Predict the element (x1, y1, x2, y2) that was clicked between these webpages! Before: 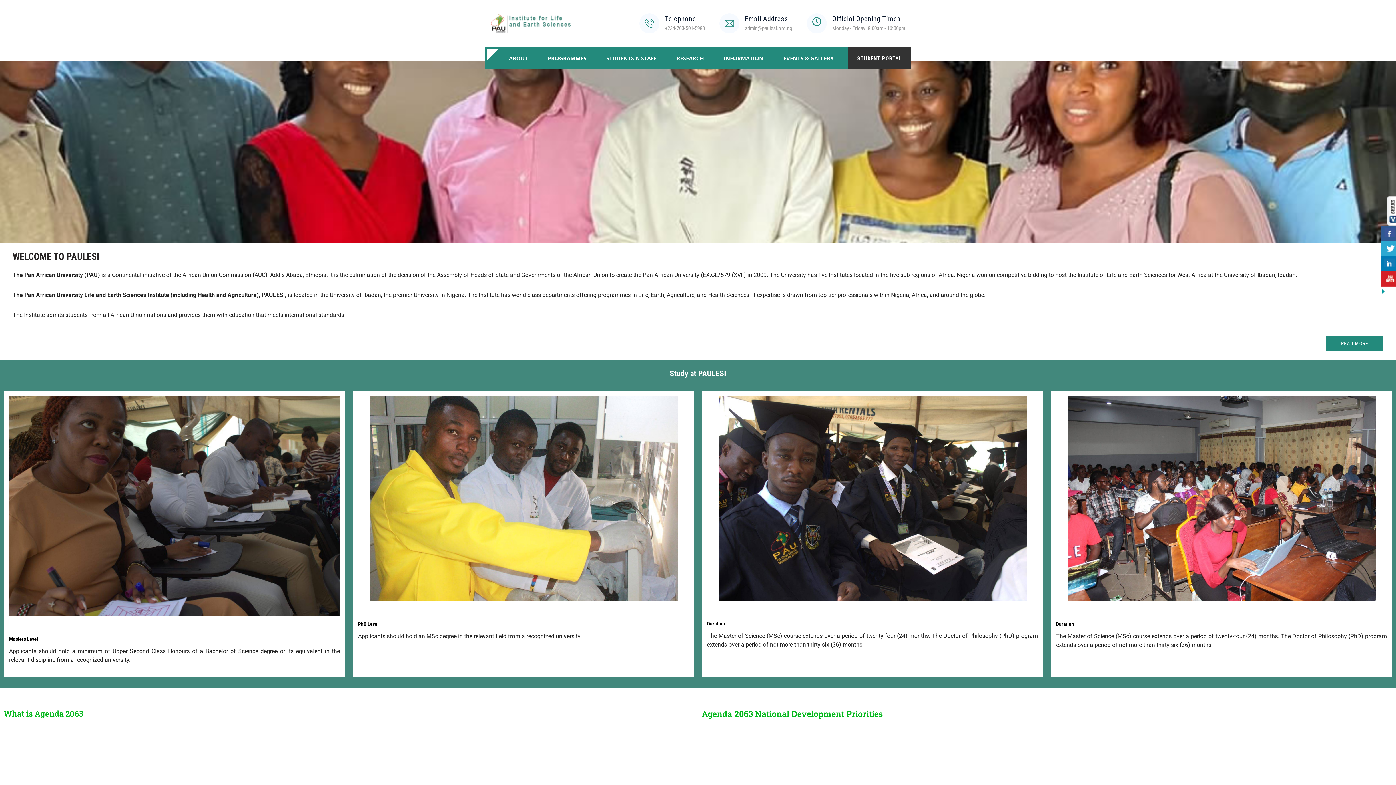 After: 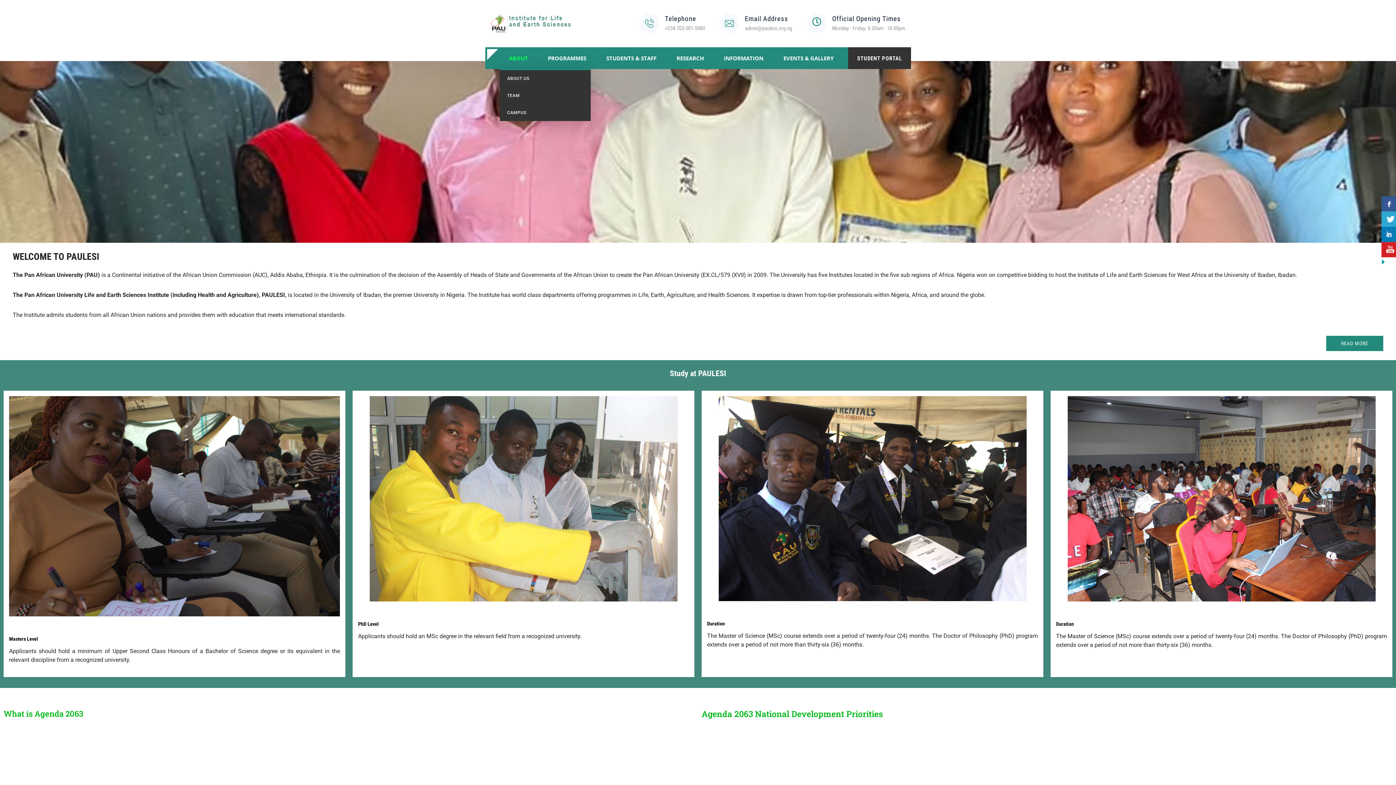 Action: label: ABOUT bbox: (500, 47, 537, 69)